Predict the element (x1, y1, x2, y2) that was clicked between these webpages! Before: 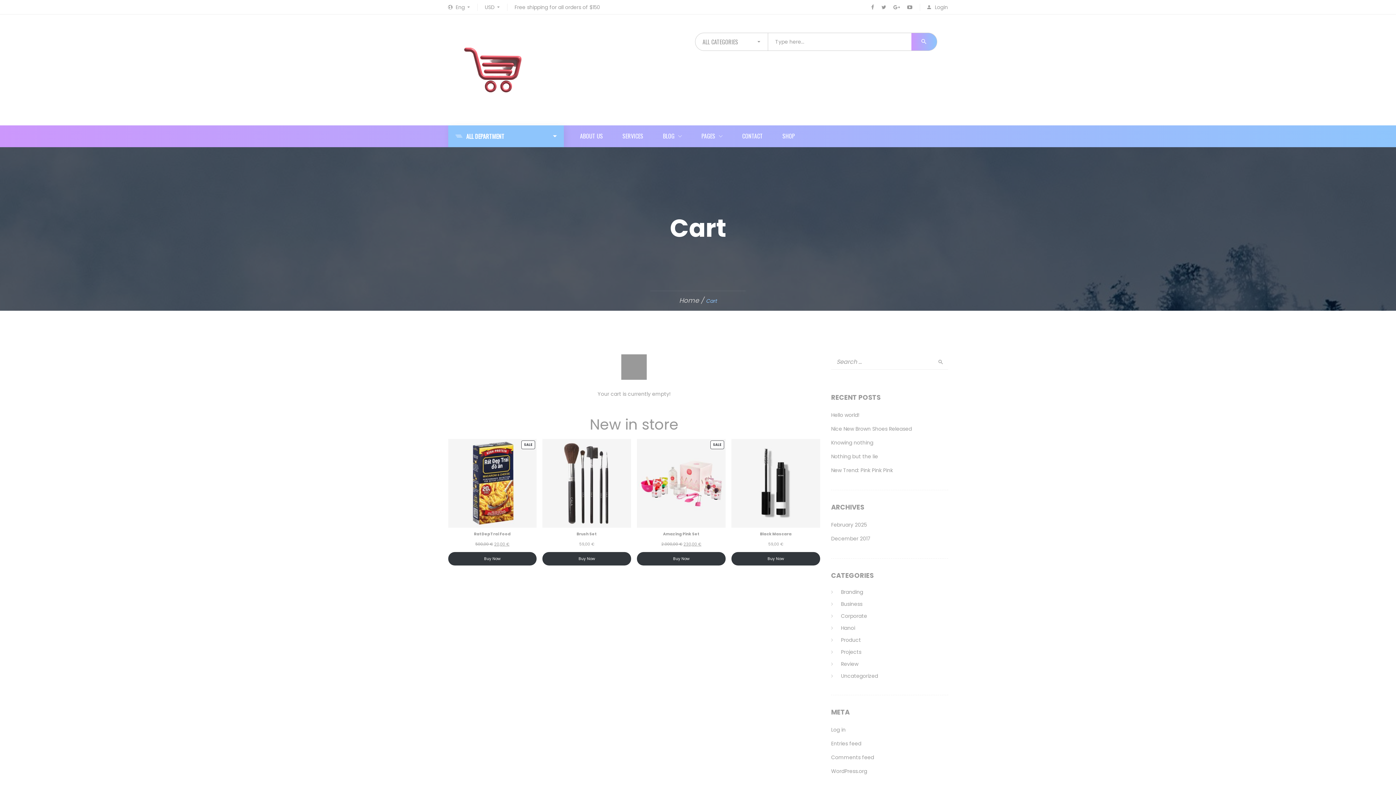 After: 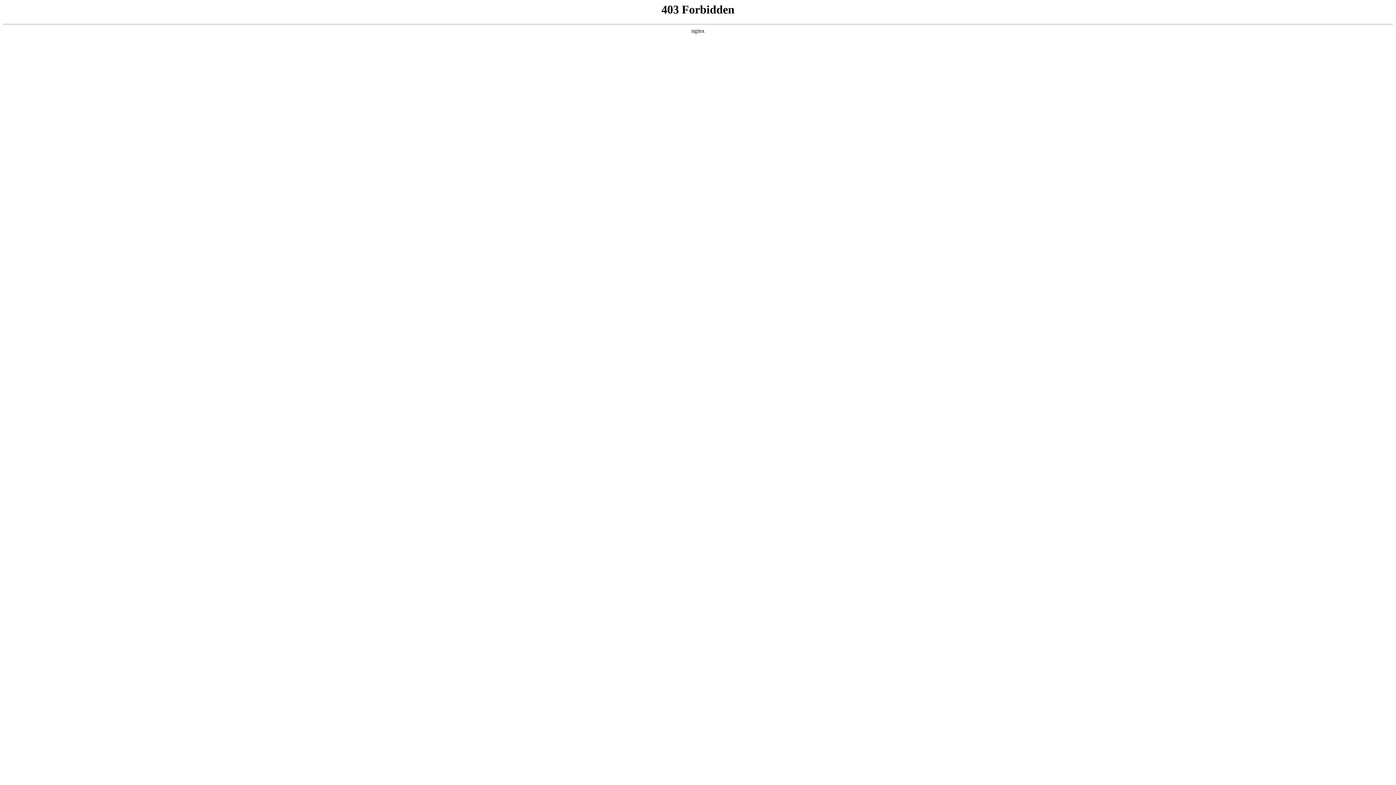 Action: label: WordPress.org bbox: (831, 768, 867, 775)